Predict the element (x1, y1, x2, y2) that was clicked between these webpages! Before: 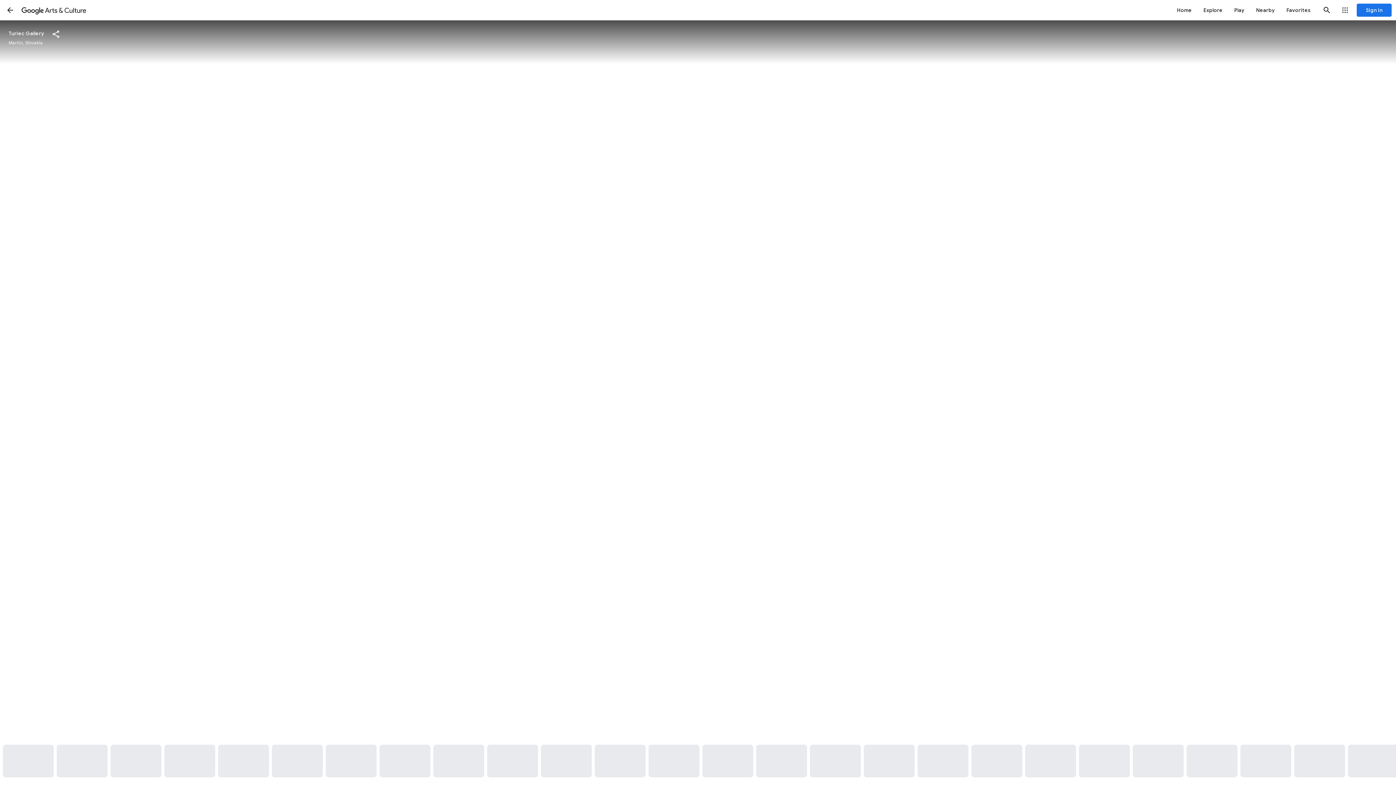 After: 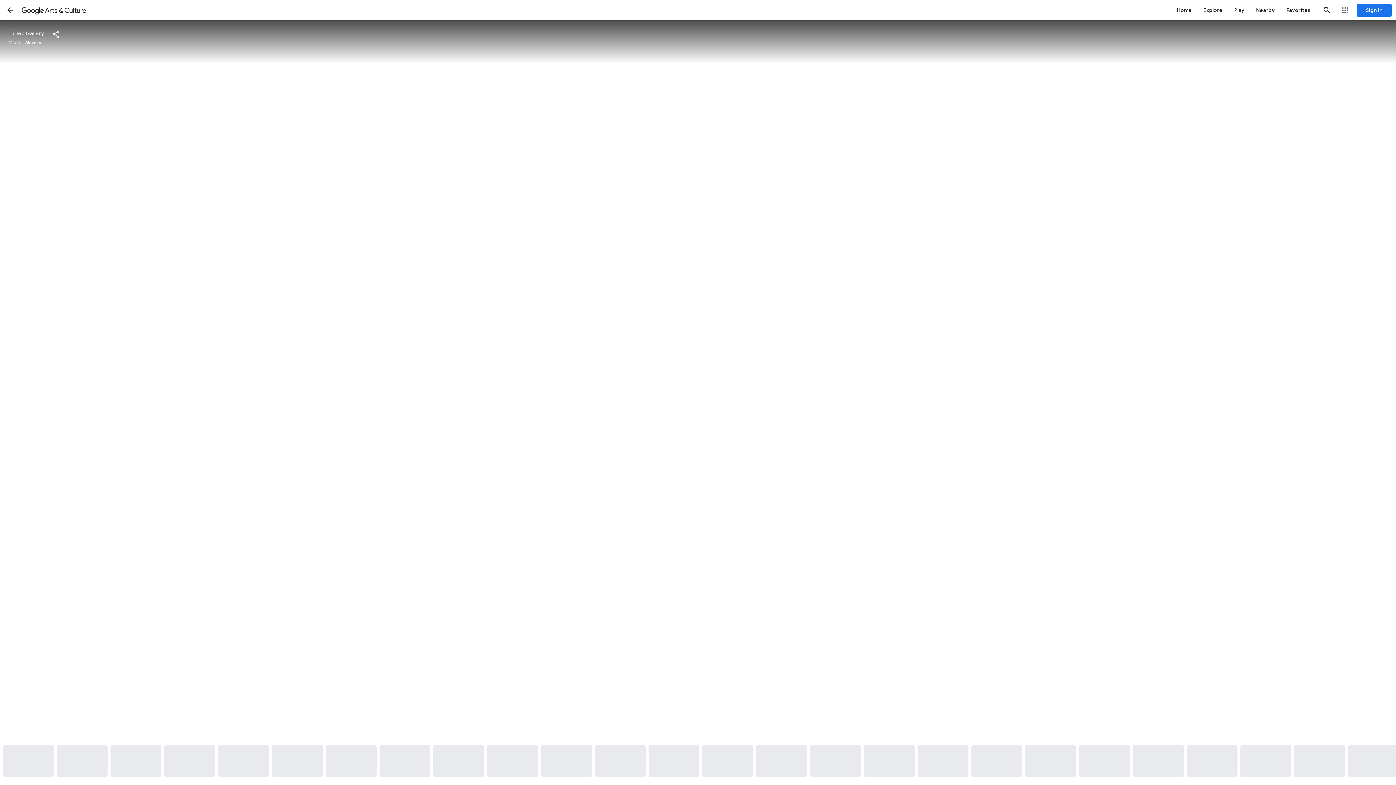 Action: bbox: (864, 745, 914, 777)